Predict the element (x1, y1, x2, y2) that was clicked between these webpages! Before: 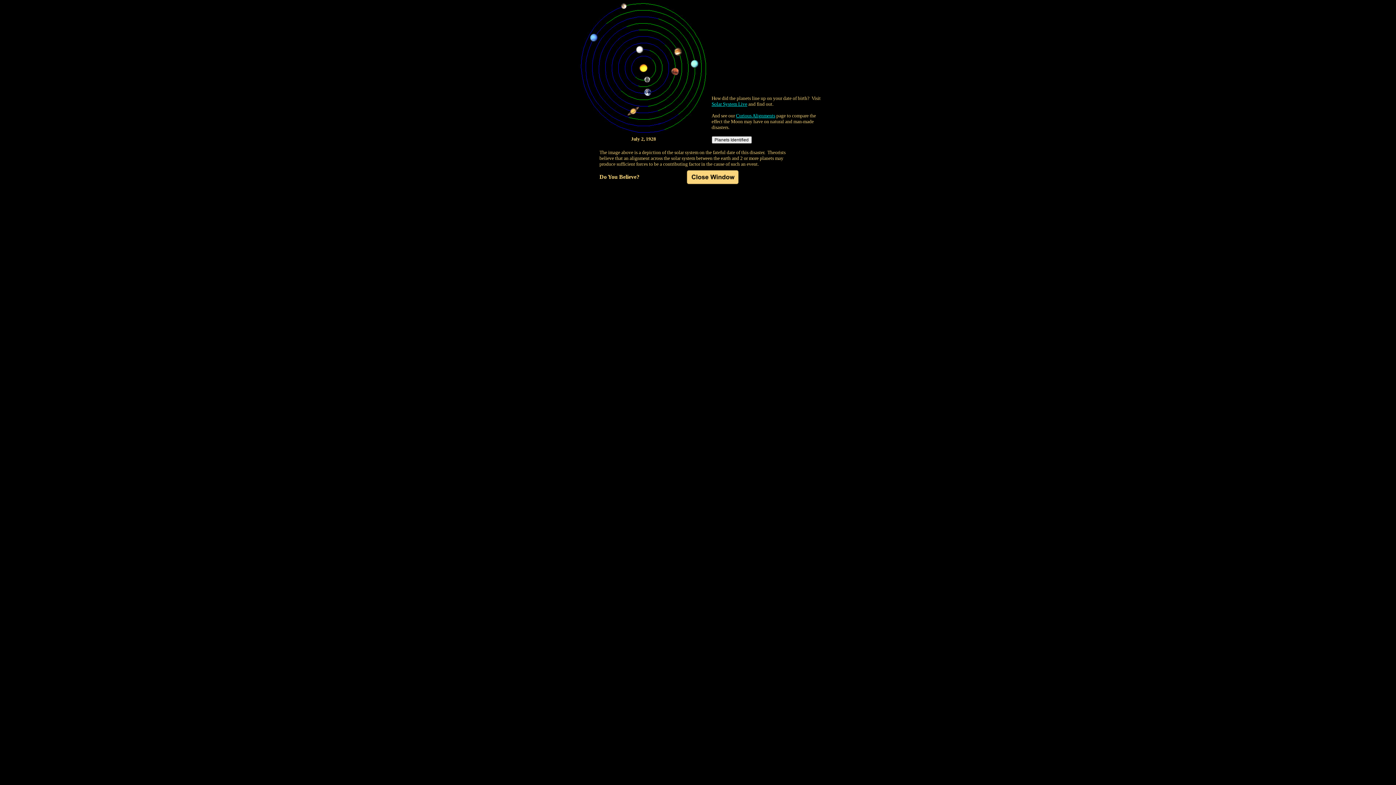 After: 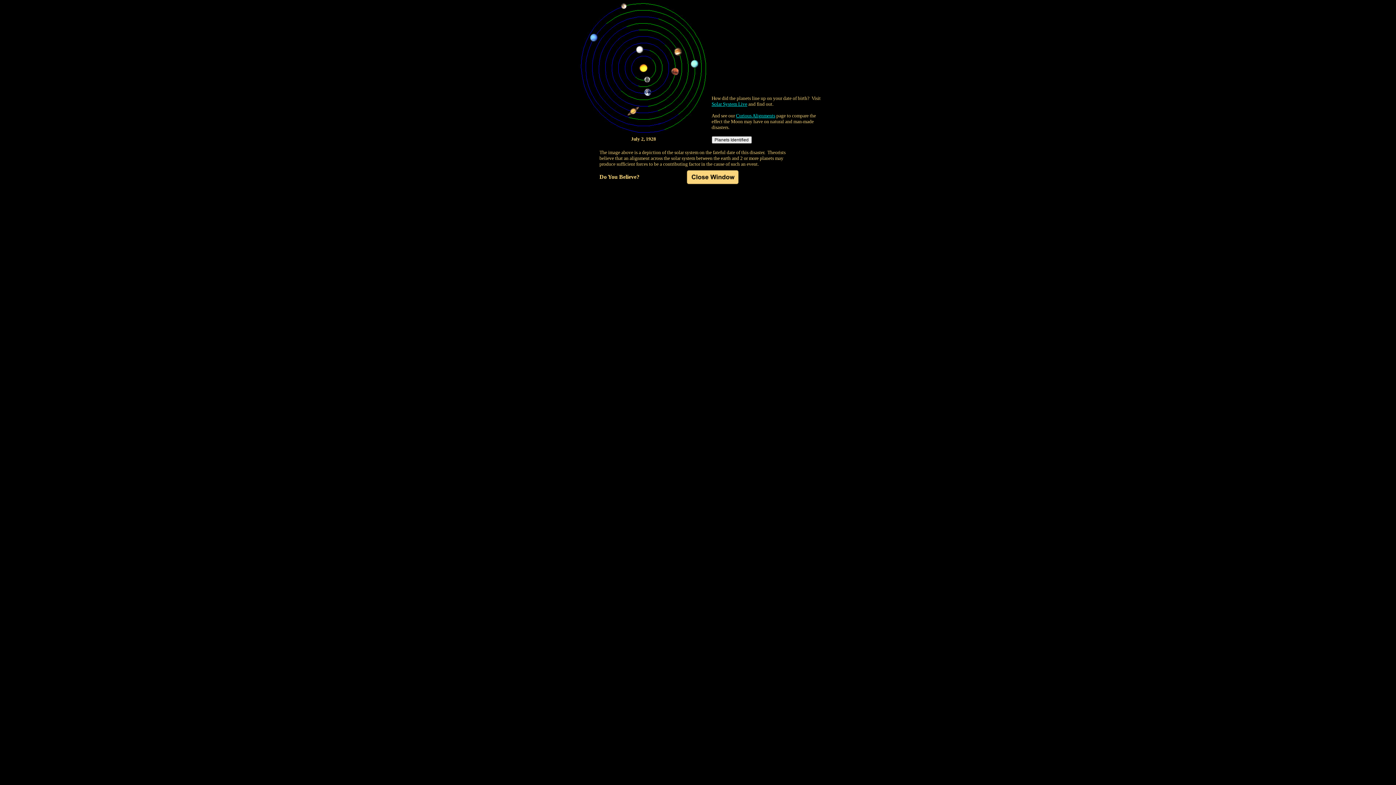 Action: bbox: (686, 180, 738, 185)